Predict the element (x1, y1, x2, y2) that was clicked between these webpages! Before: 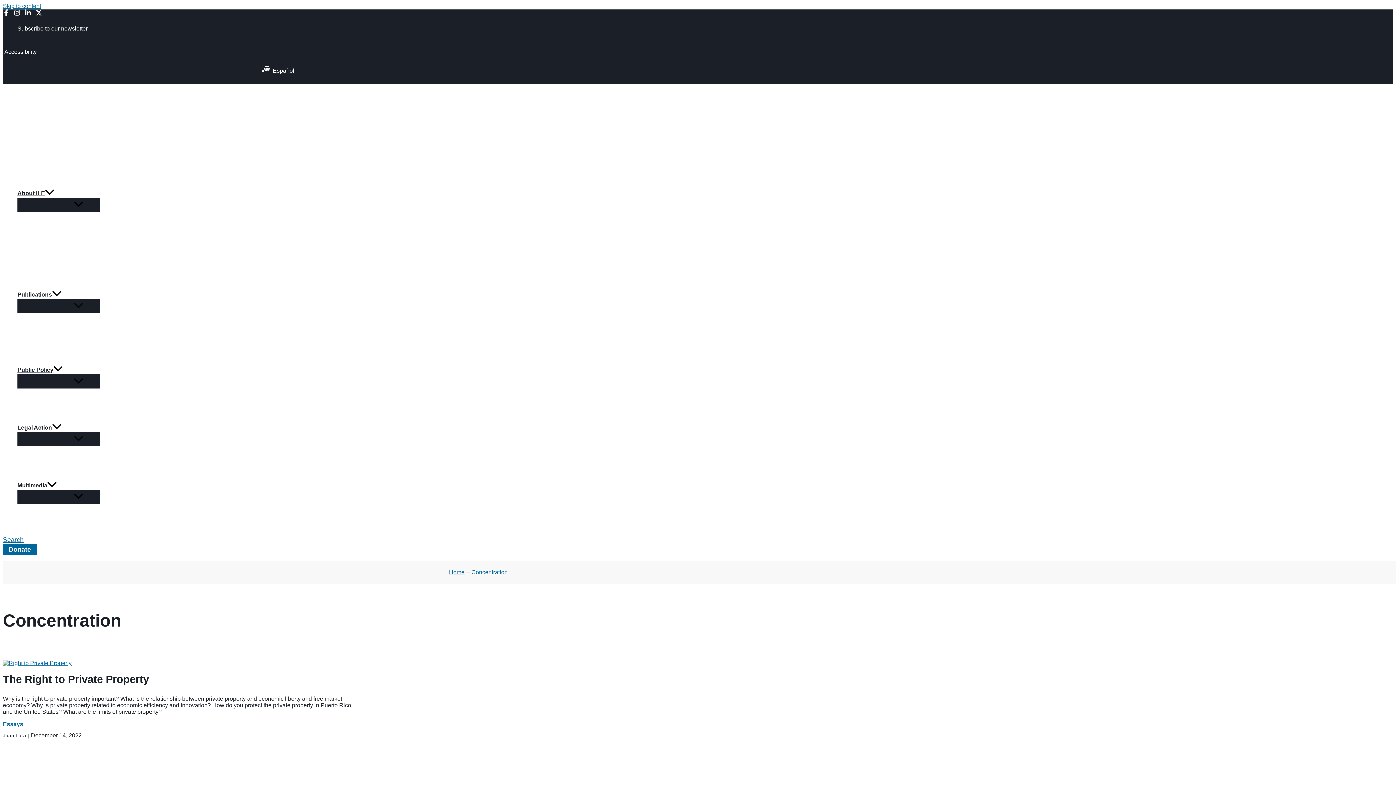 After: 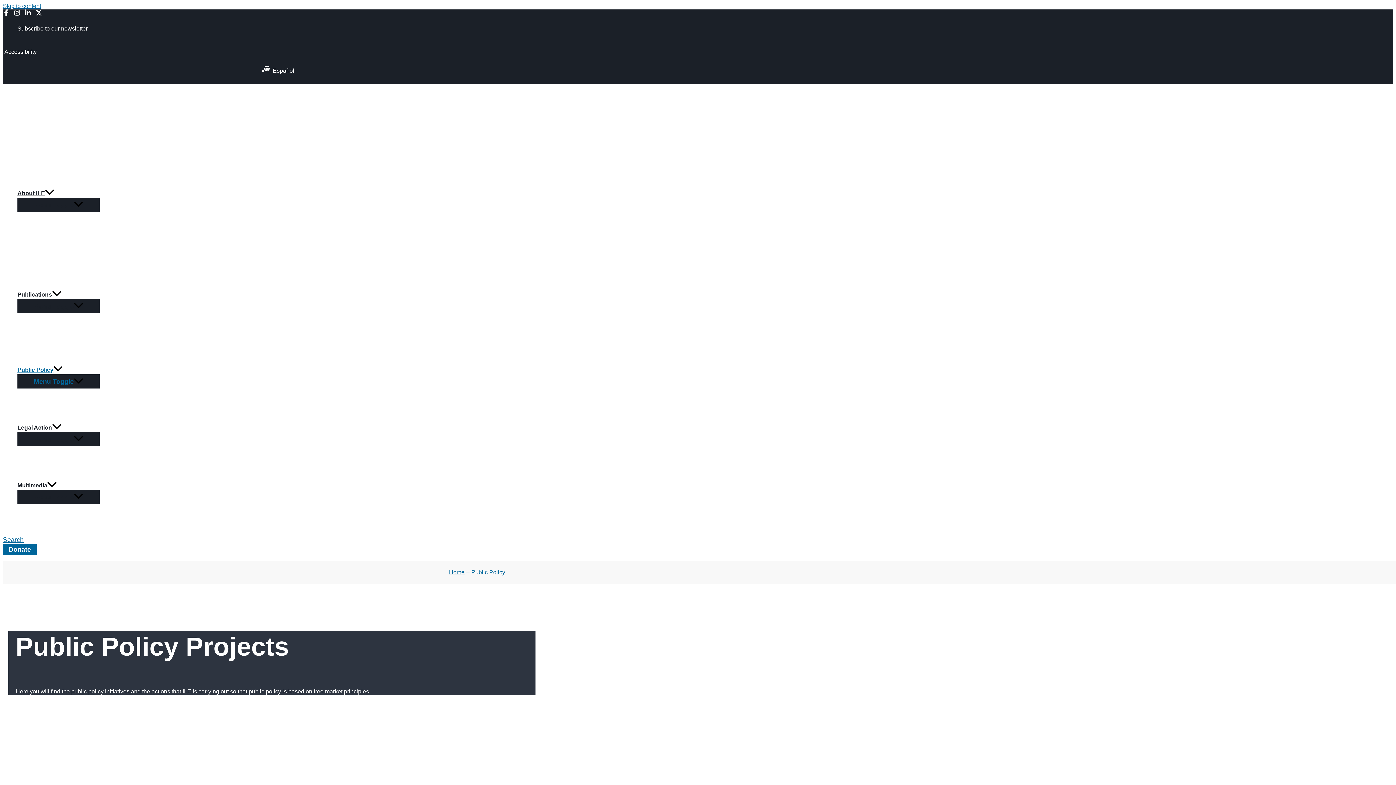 Action: label: Public Policy bbox: (17, 365, 99, 374)